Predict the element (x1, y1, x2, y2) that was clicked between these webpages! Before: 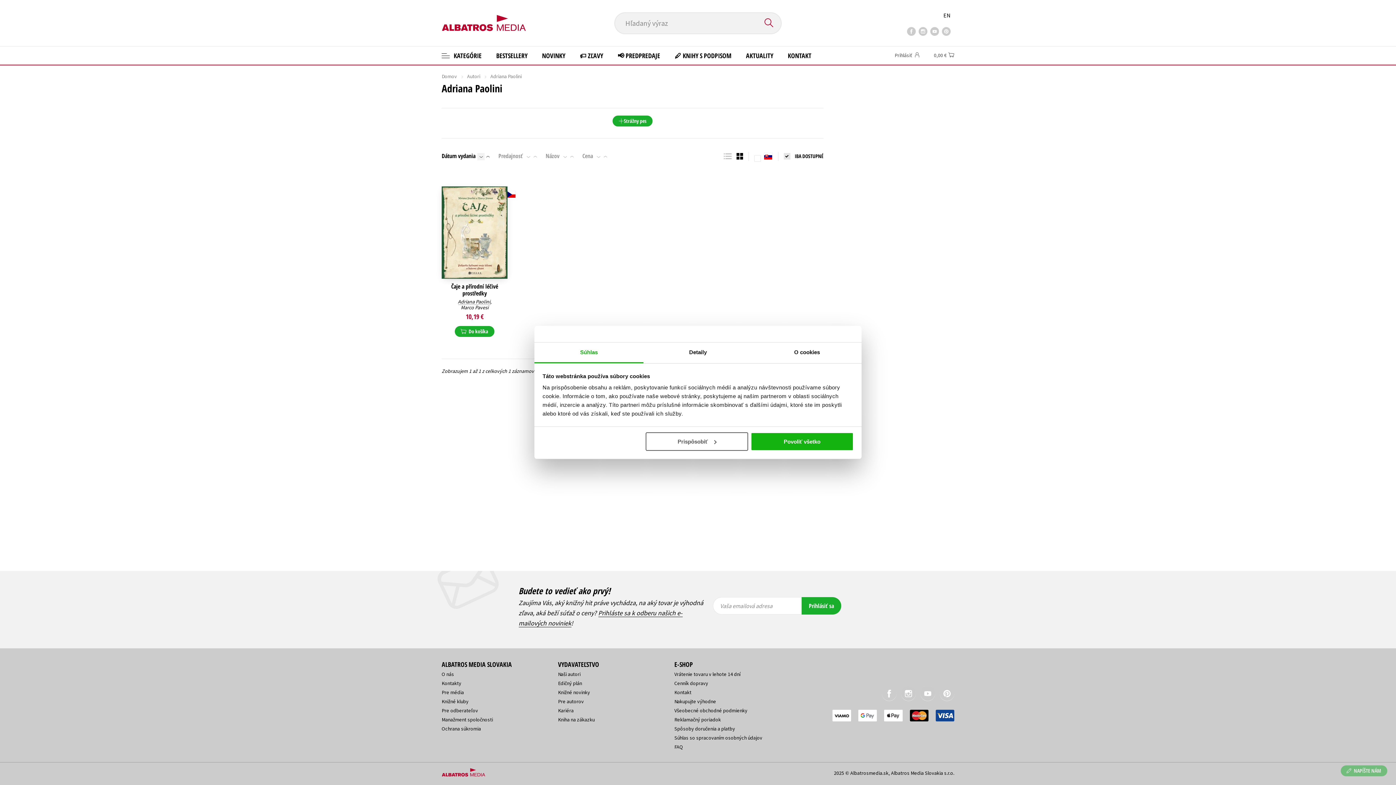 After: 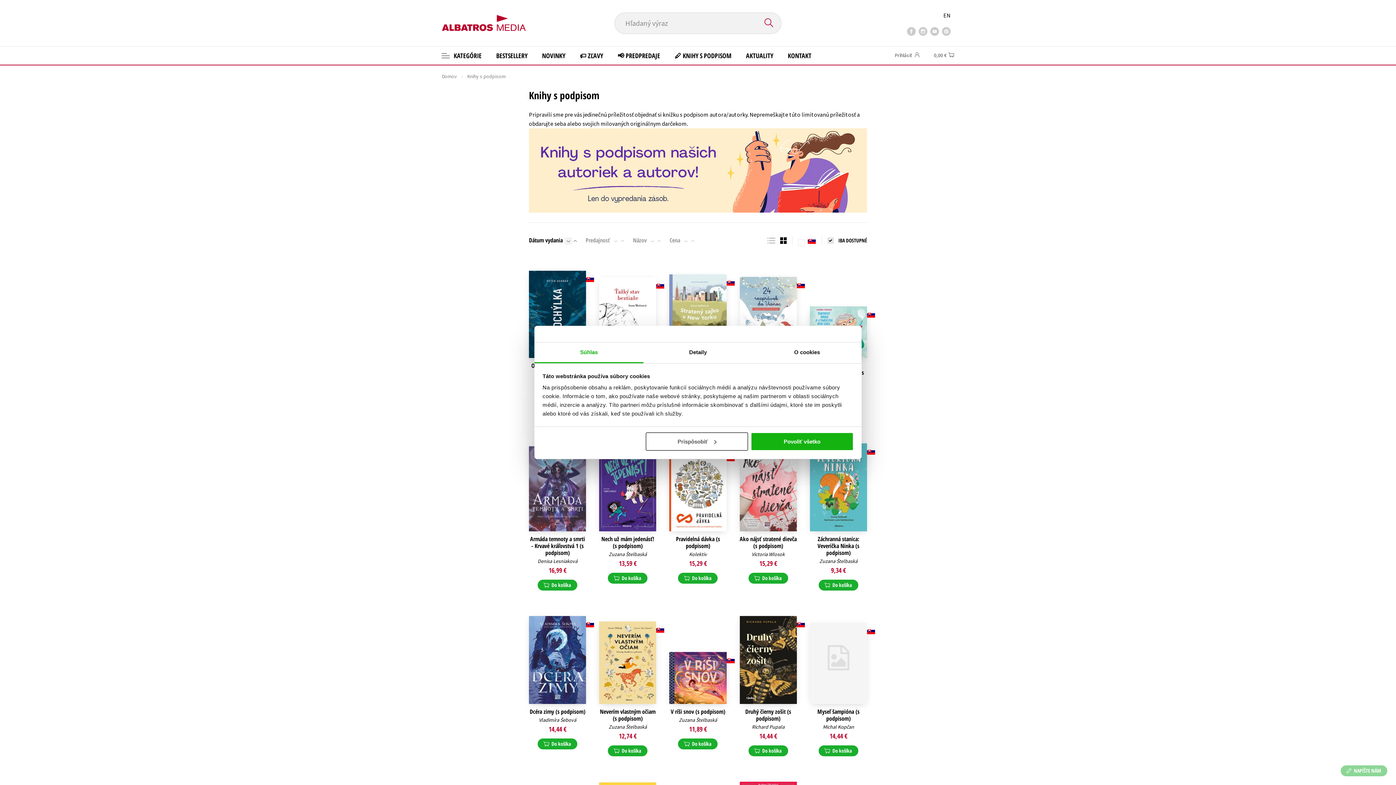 Action: bbox: (667, 46, 738, 64) label: 🖊️ KNIHY S PODPISOM